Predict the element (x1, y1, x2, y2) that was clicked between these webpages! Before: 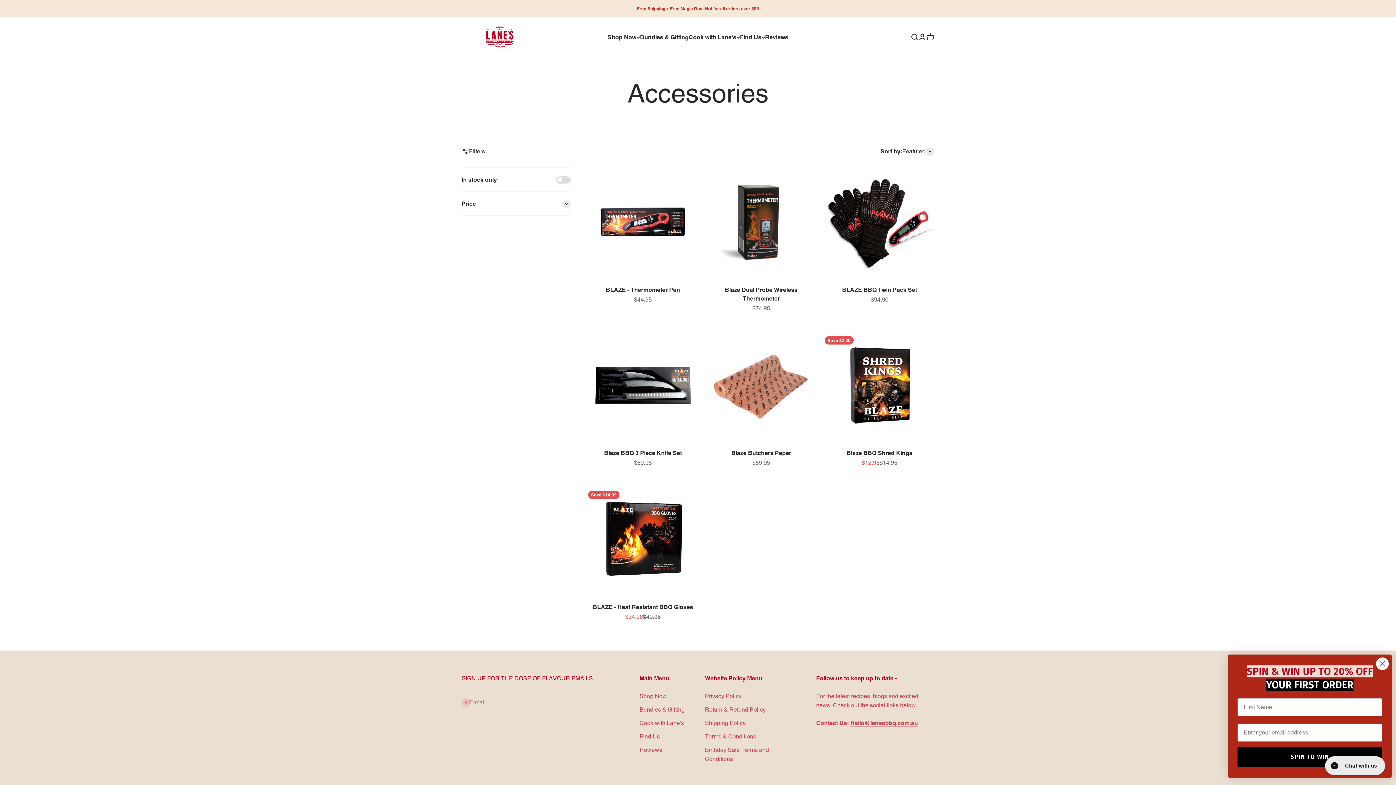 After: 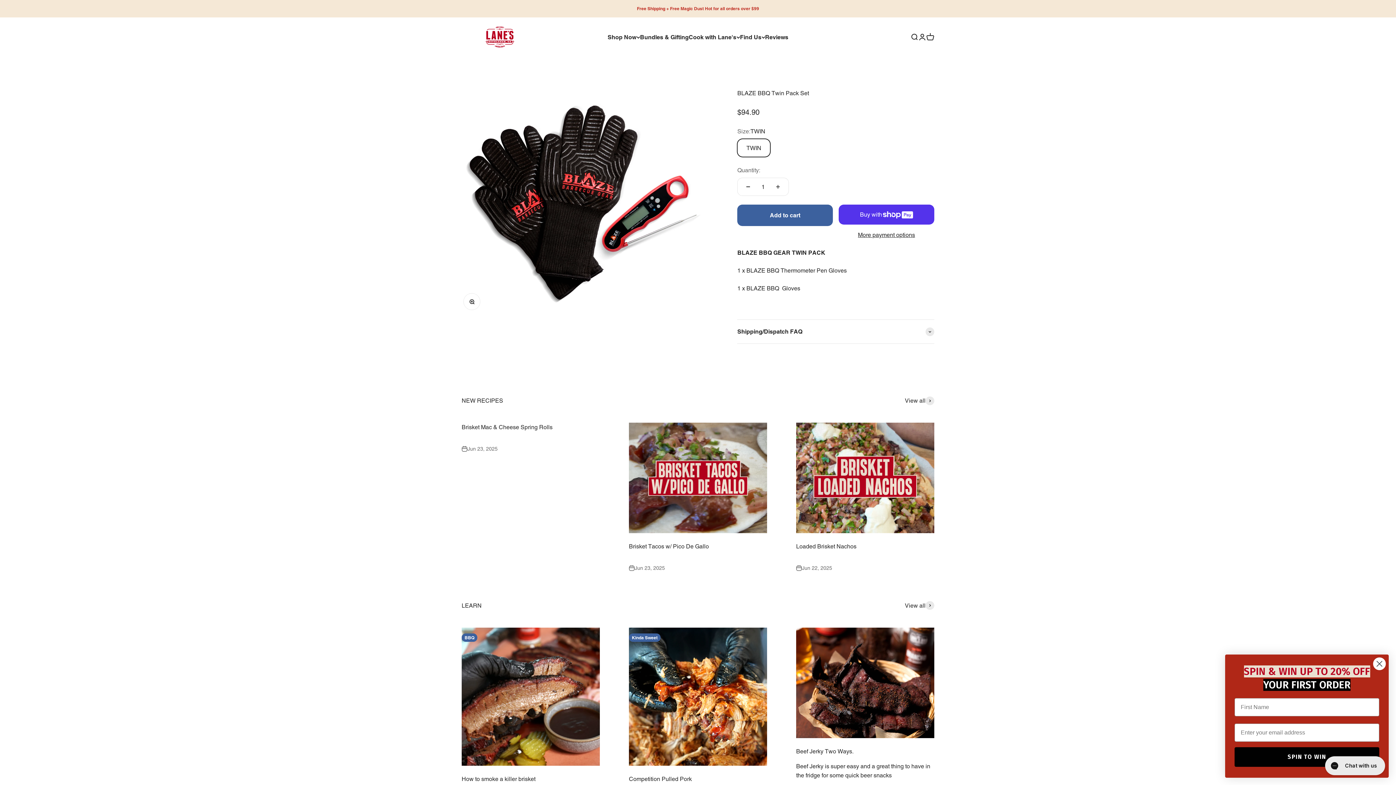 Action: bbox: (824, 167, 934, 277)